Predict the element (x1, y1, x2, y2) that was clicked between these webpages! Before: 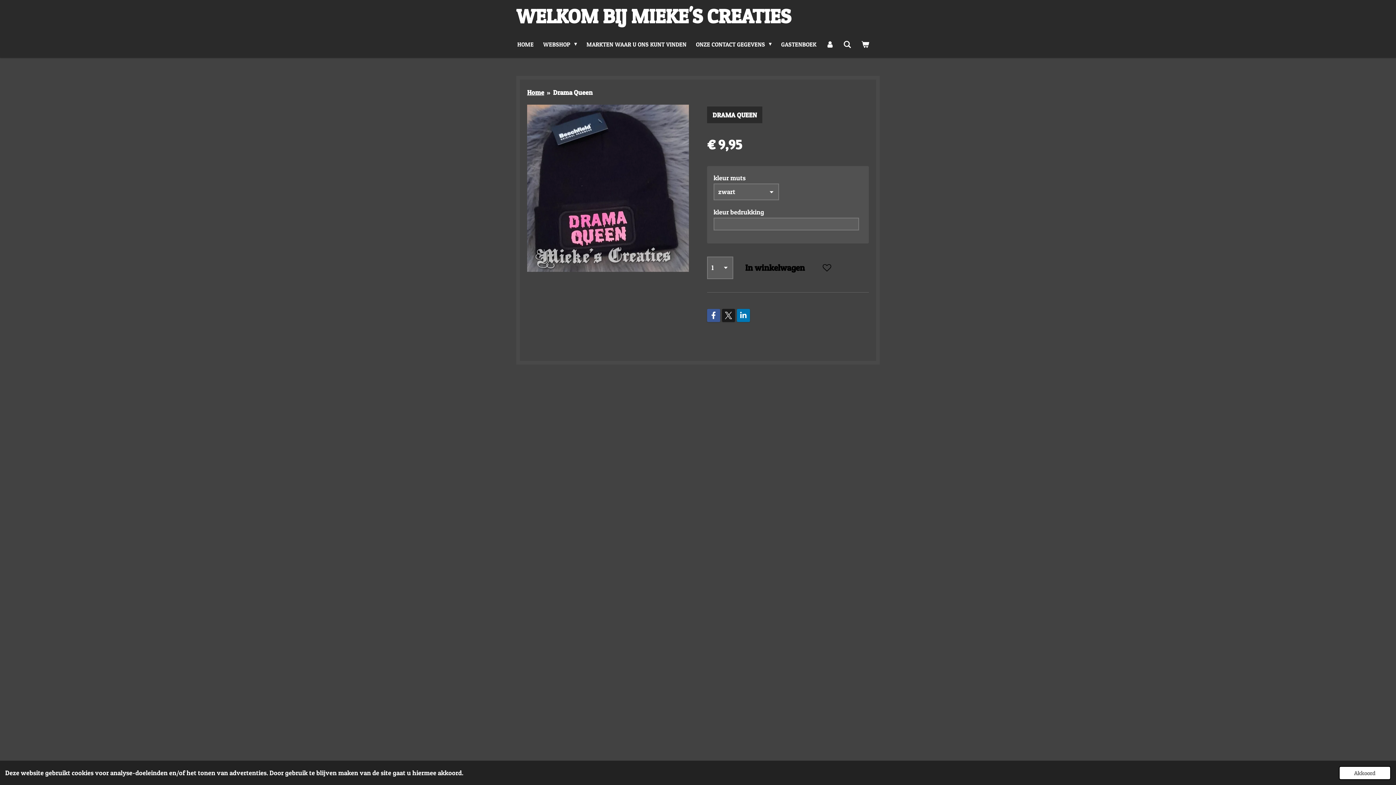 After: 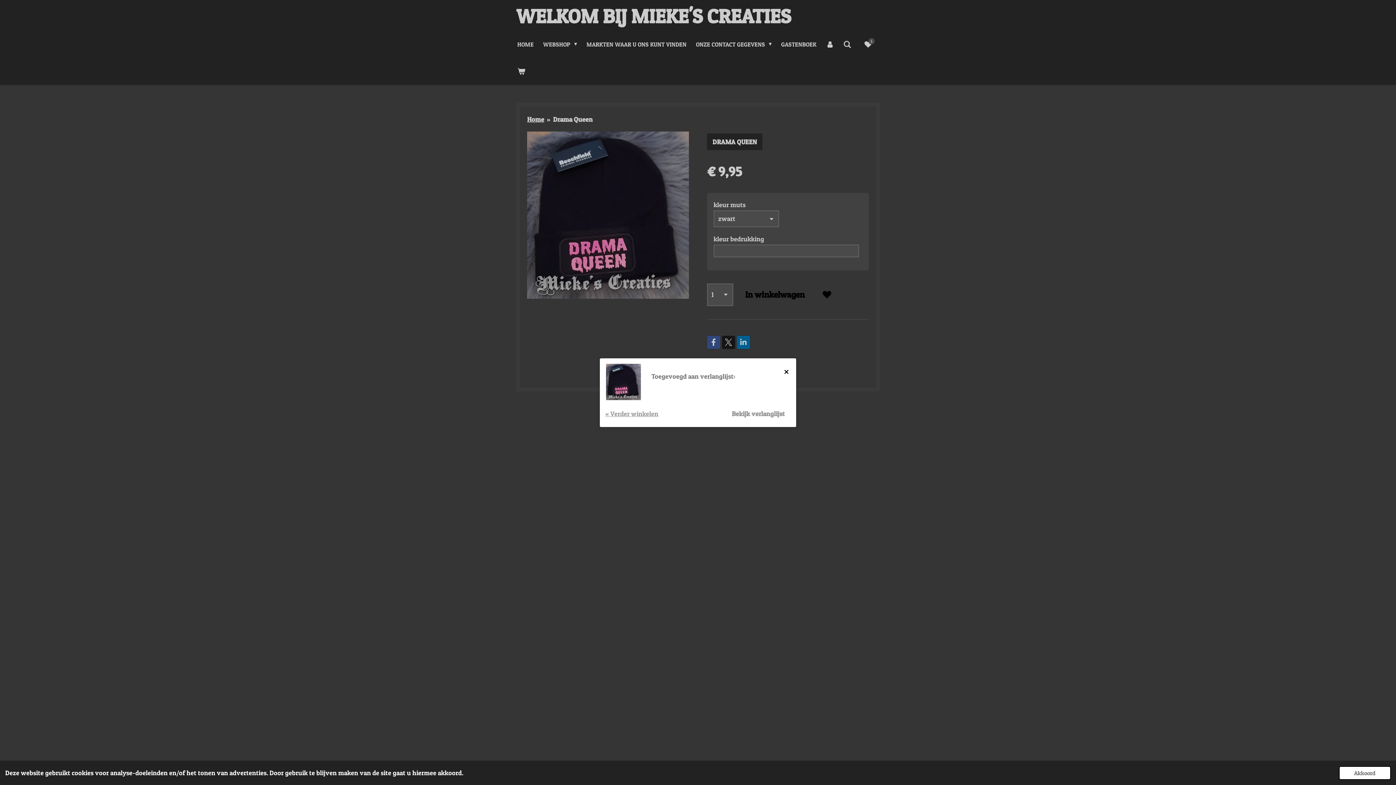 Action: bbox: (816, 256, 837, 279)